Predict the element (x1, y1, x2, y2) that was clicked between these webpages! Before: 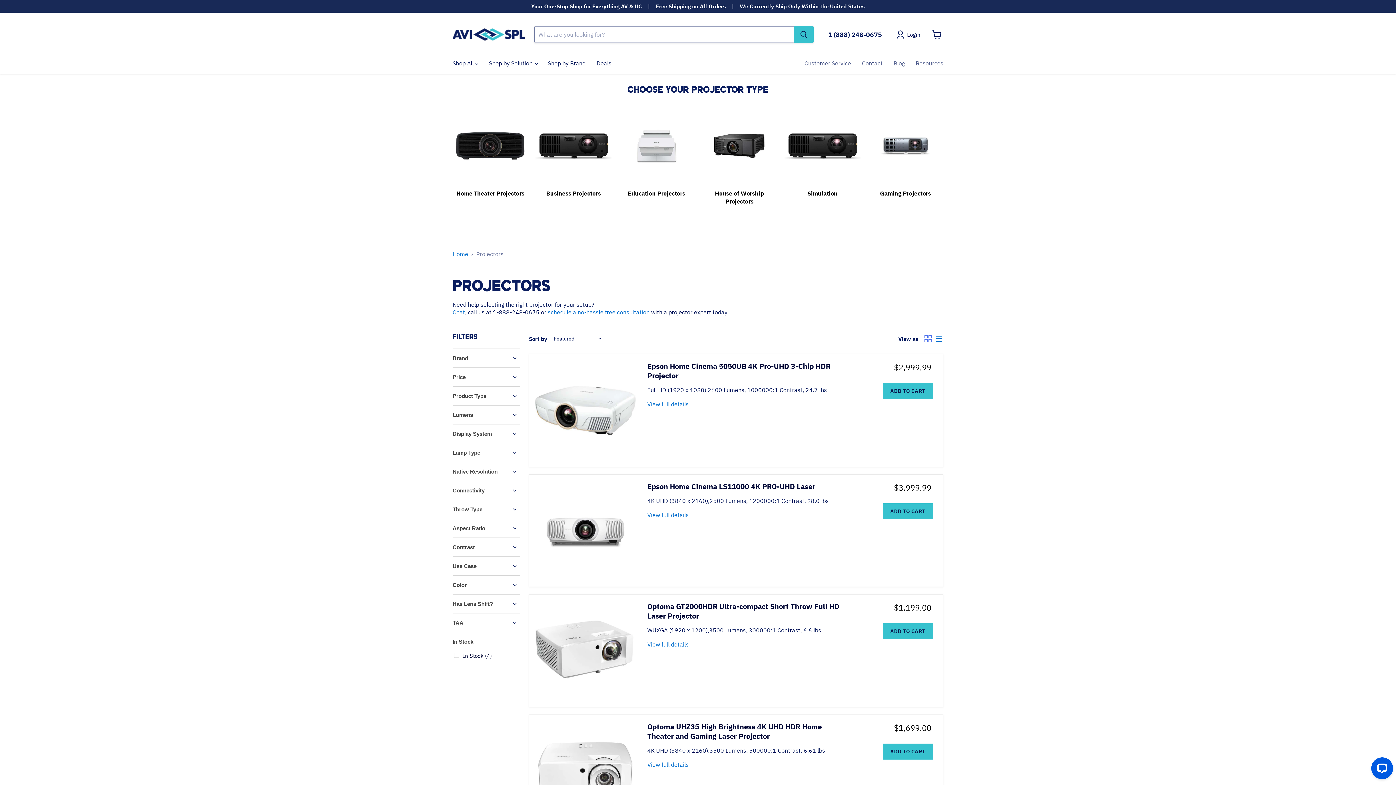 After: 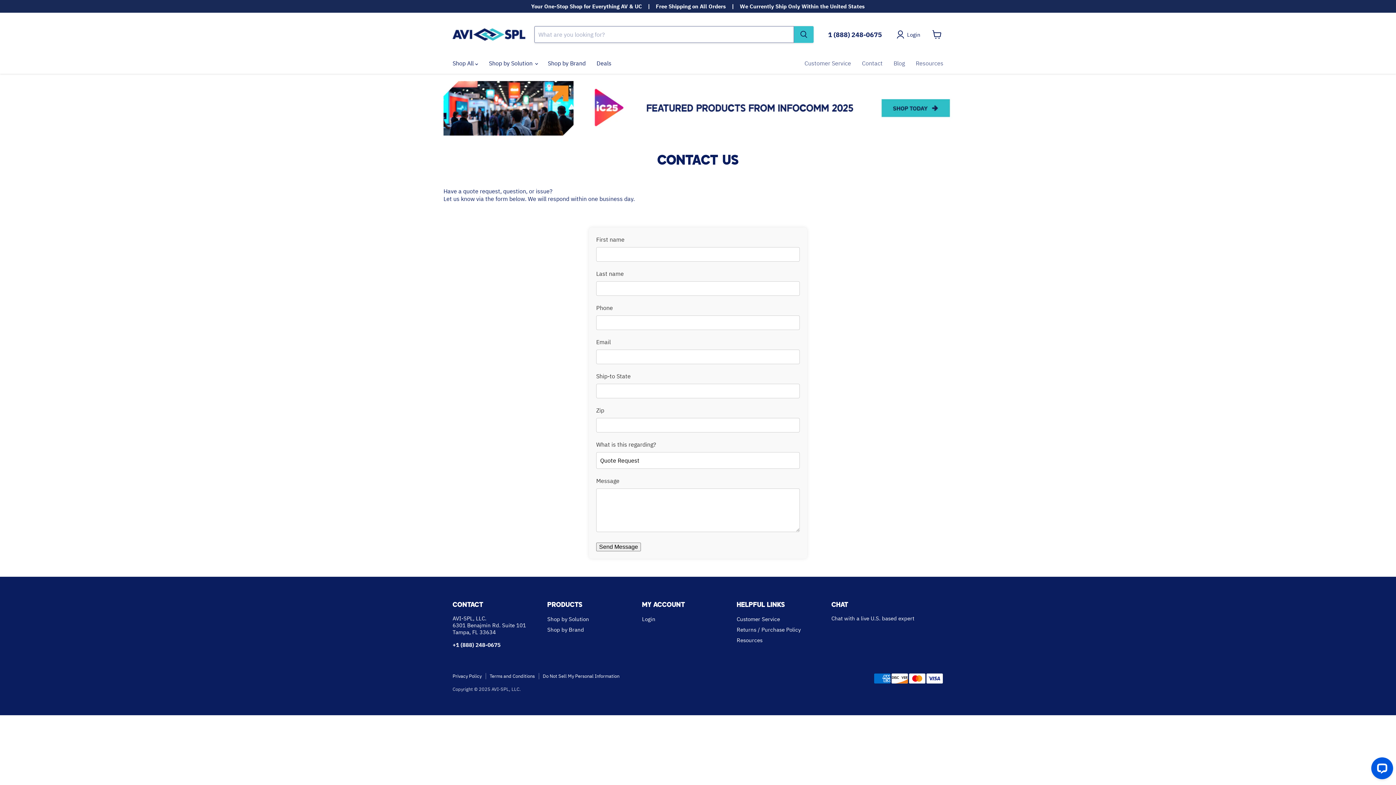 Action: label: schedule a no-hassle free consultation bbox: (548, 308, 649, 316)